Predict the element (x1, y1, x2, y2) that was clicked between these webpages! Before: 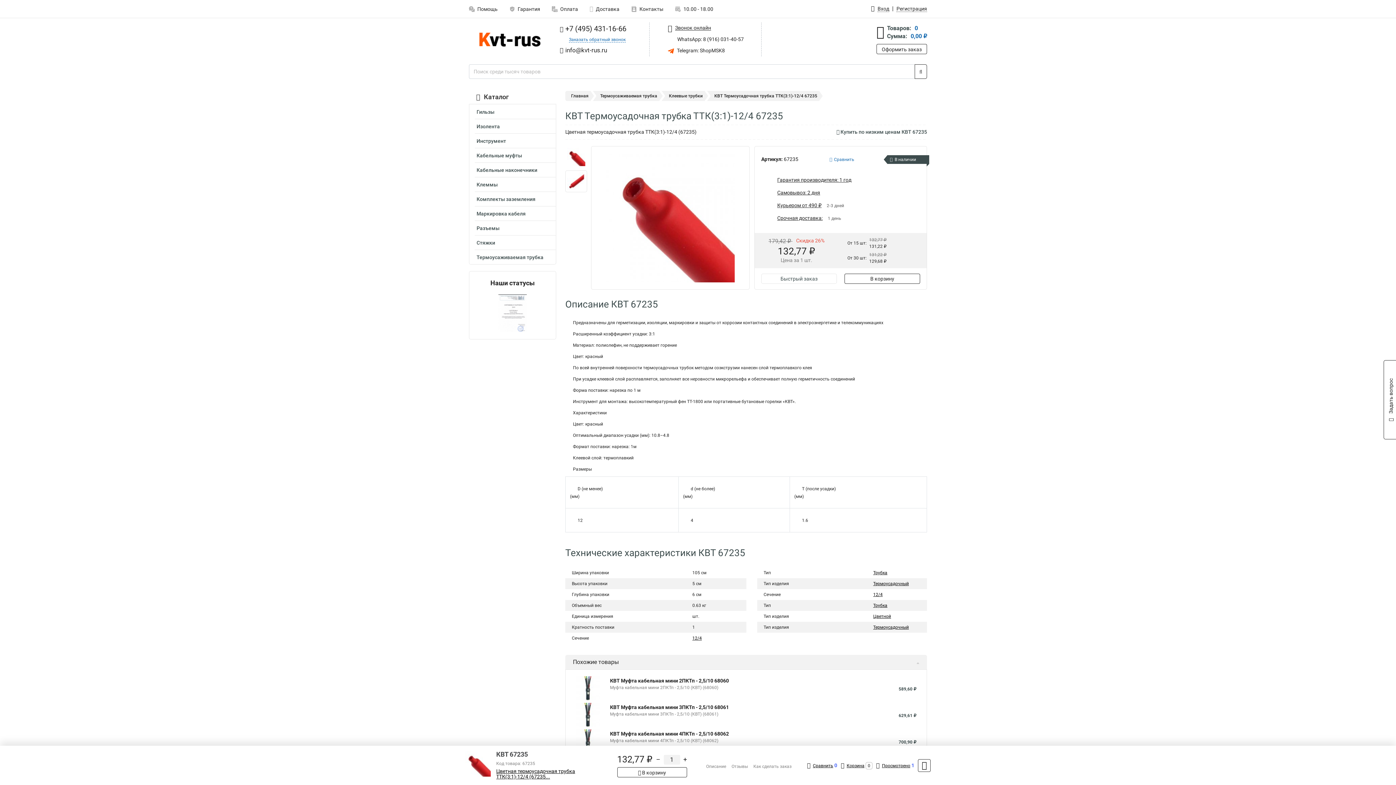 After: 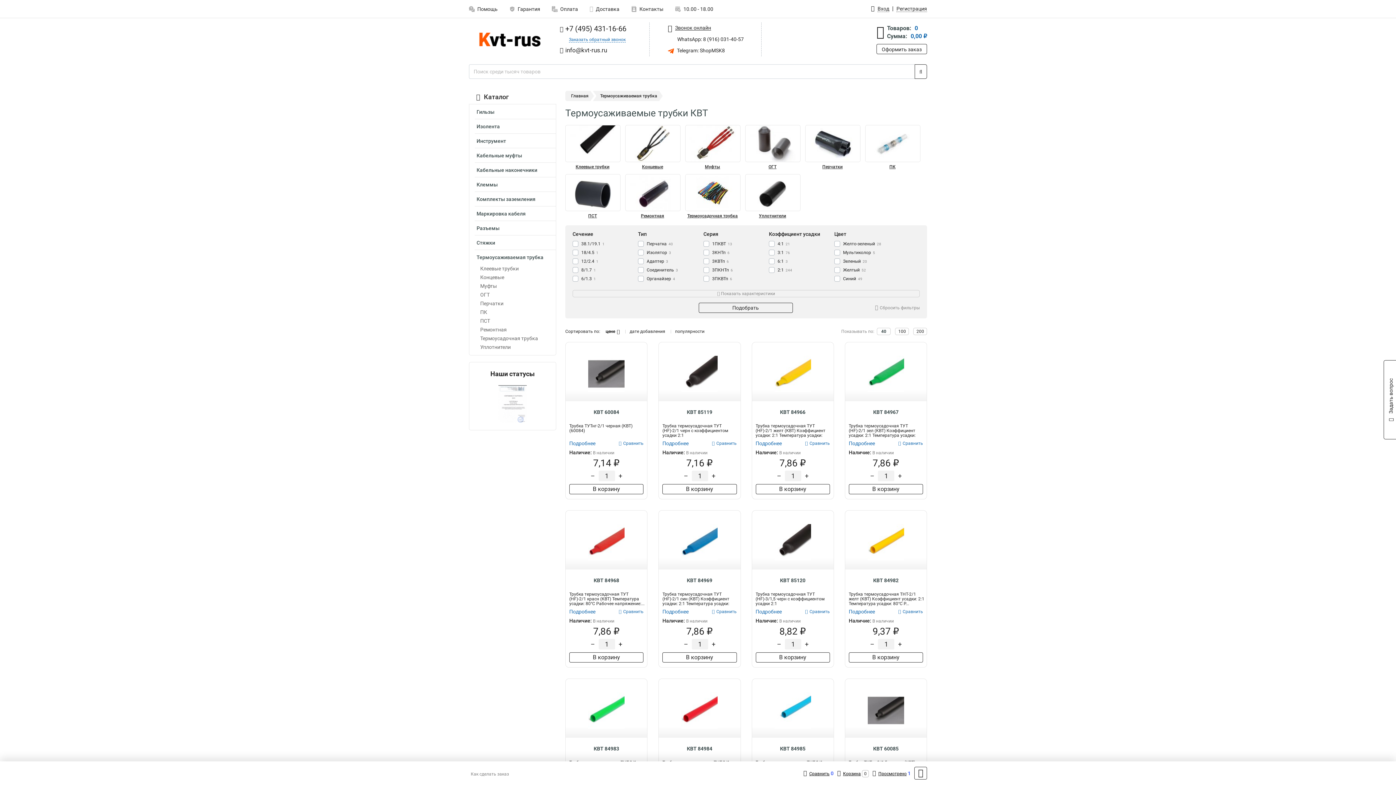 Action: bbox: (596, 90, 659, 101) label: Термоусаживаемая трубка